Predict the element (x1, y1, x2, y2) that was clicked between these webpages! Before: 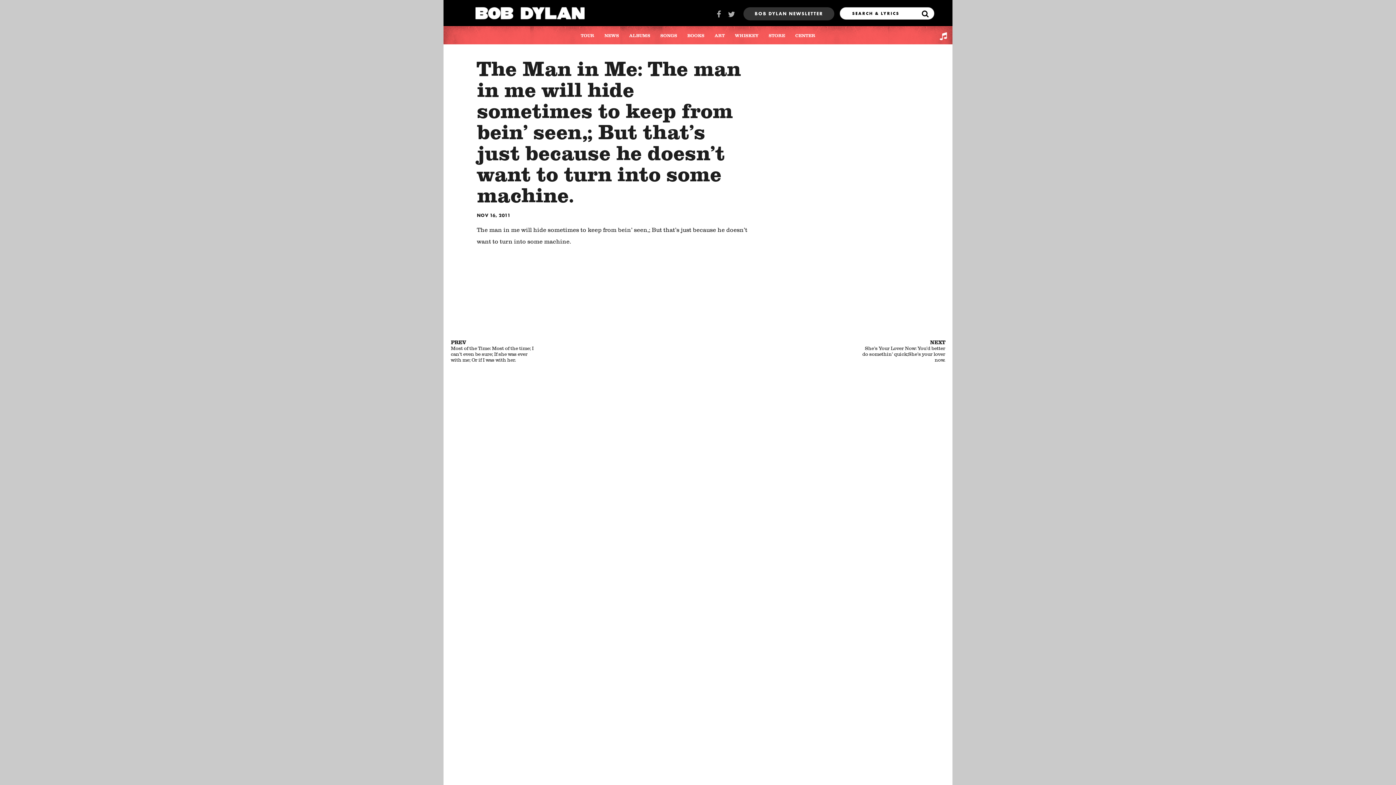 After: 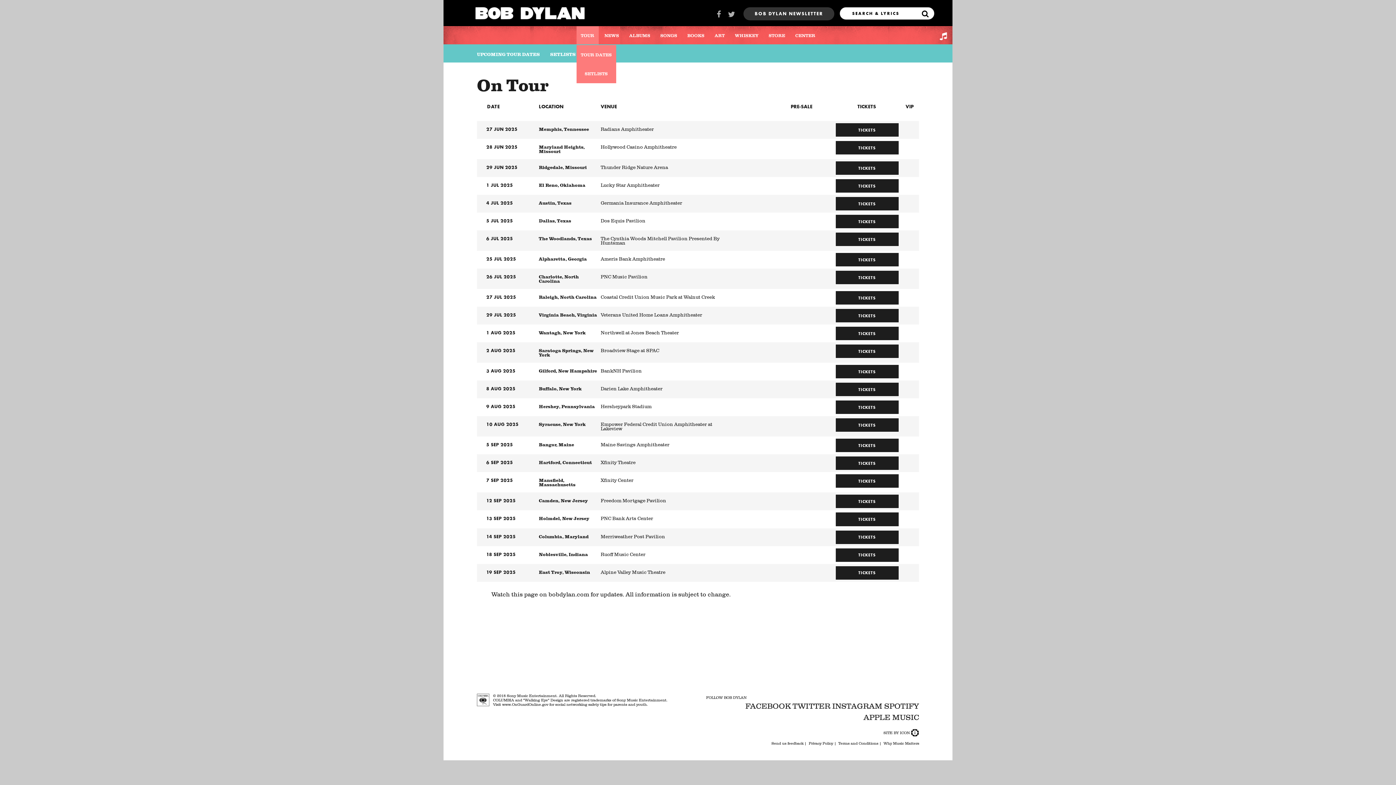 Action: bbox: (576, 26, 598, 45) label: TOUR